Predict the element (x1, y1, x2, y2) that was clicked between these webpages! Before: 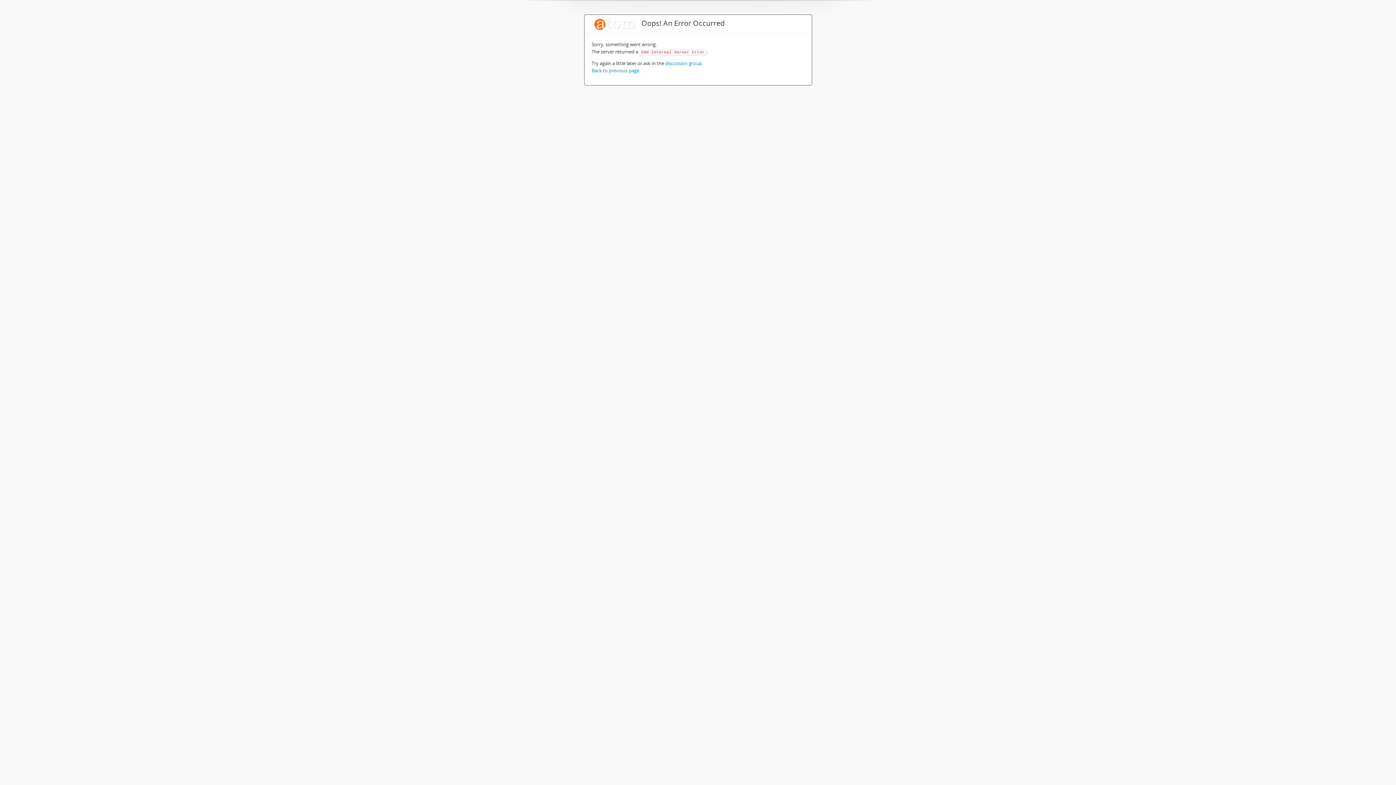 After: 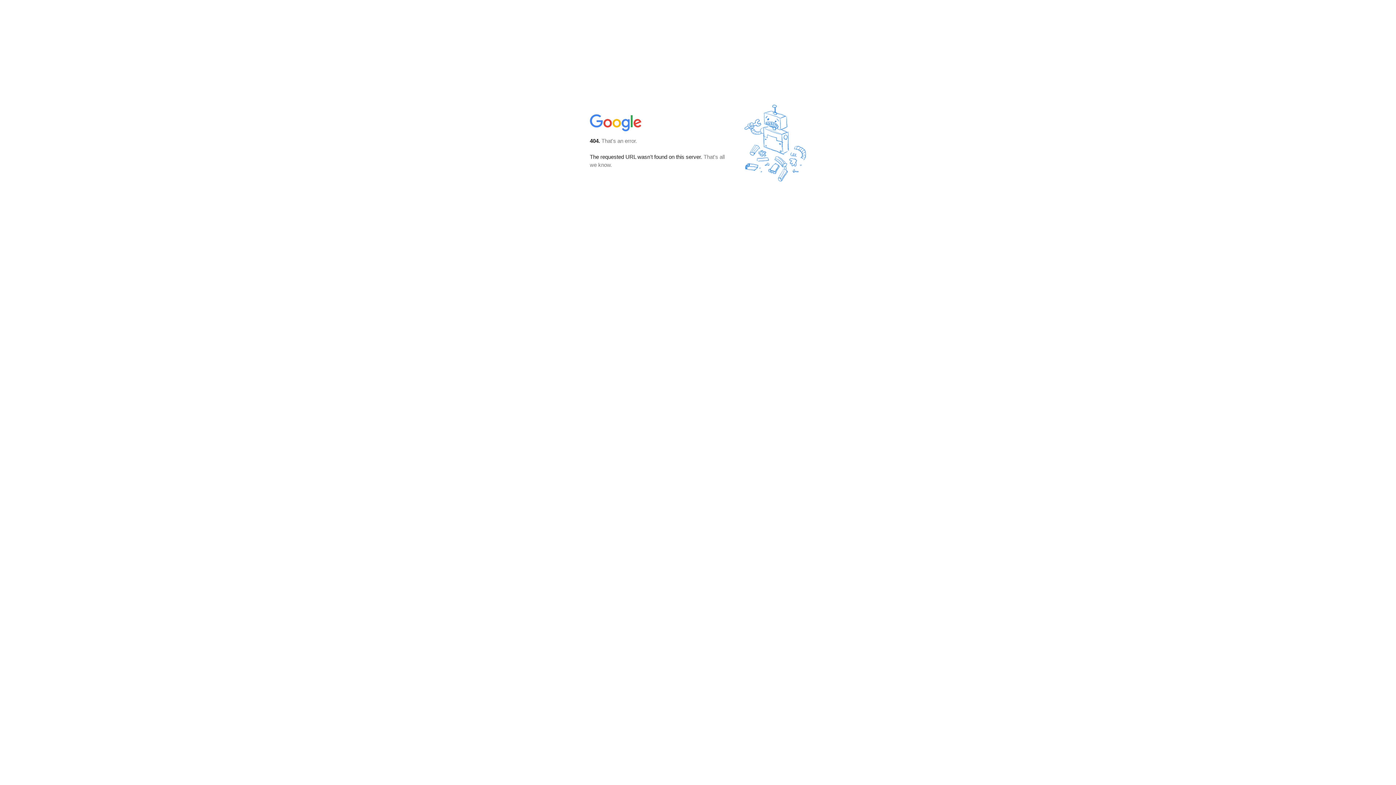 Action: label: discussion group bbox: (665, 60, 702, 66)